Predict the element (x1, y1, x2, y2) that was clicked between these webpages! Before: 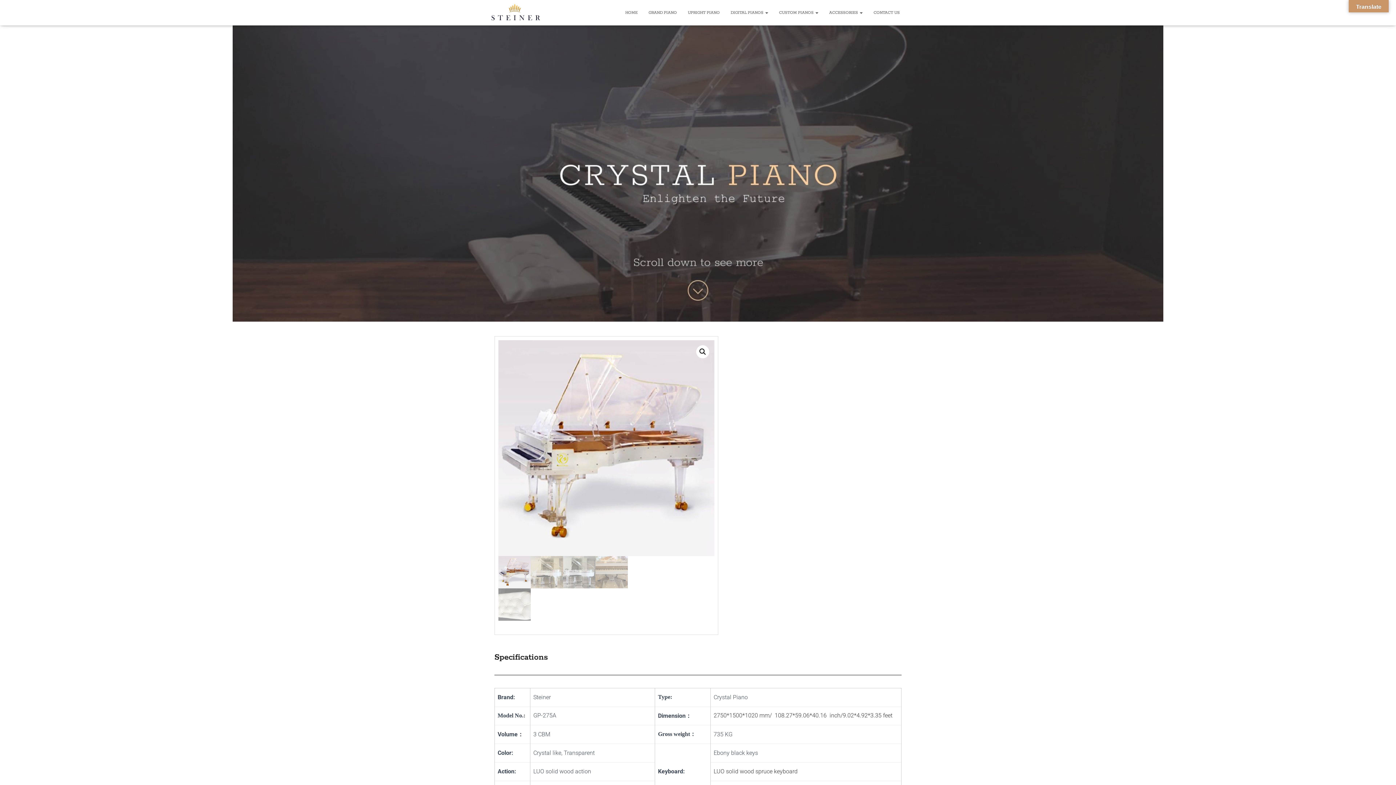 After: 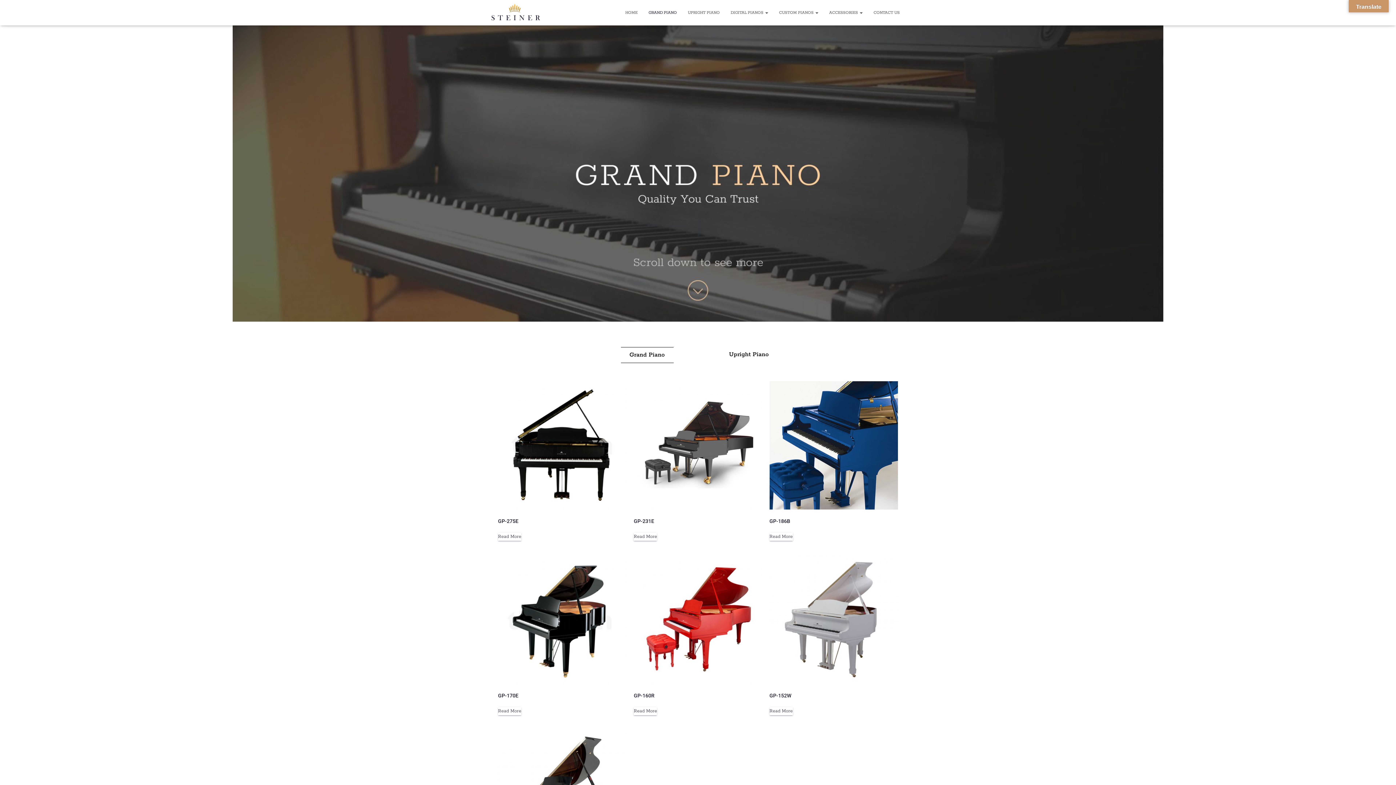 Action: bbox: (643, 3, 682, 21) label: GRAND PIANO